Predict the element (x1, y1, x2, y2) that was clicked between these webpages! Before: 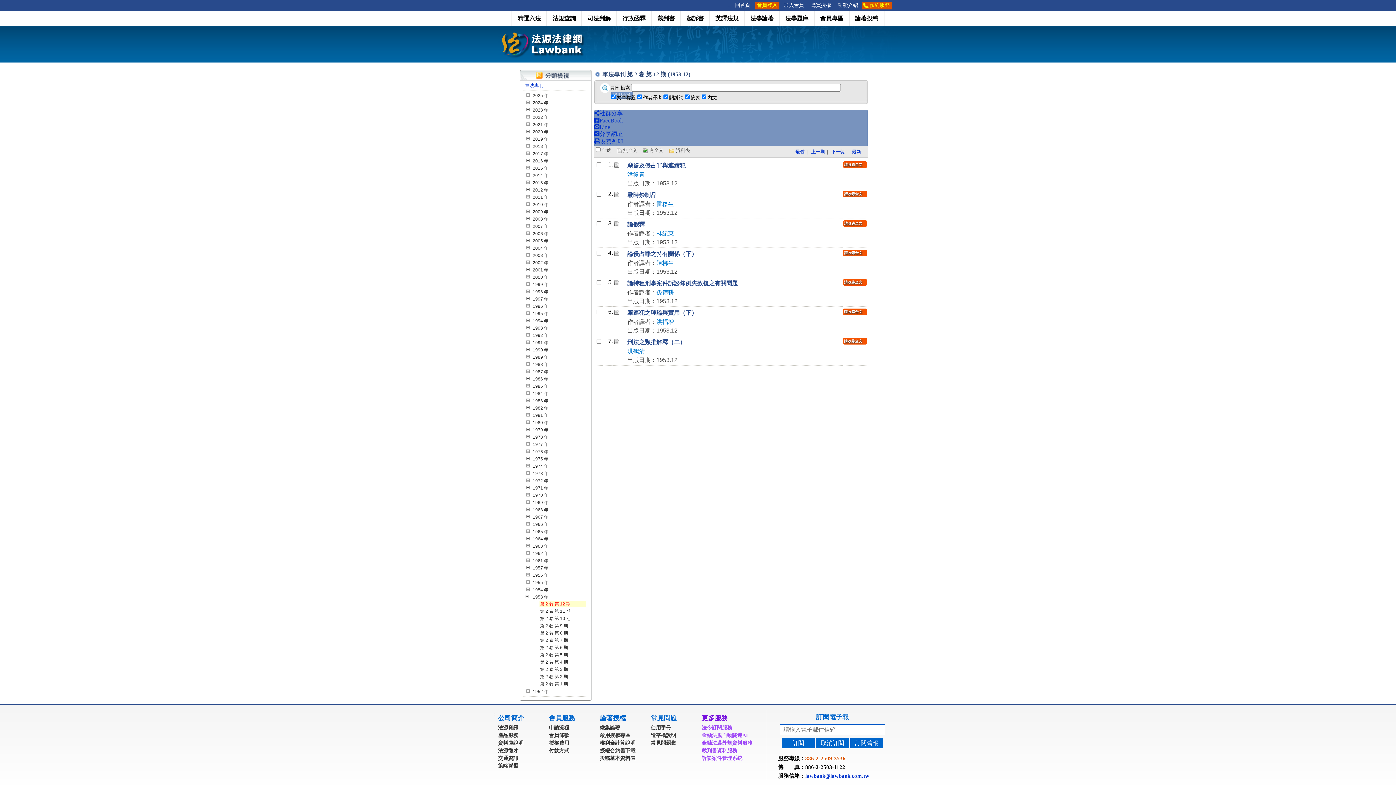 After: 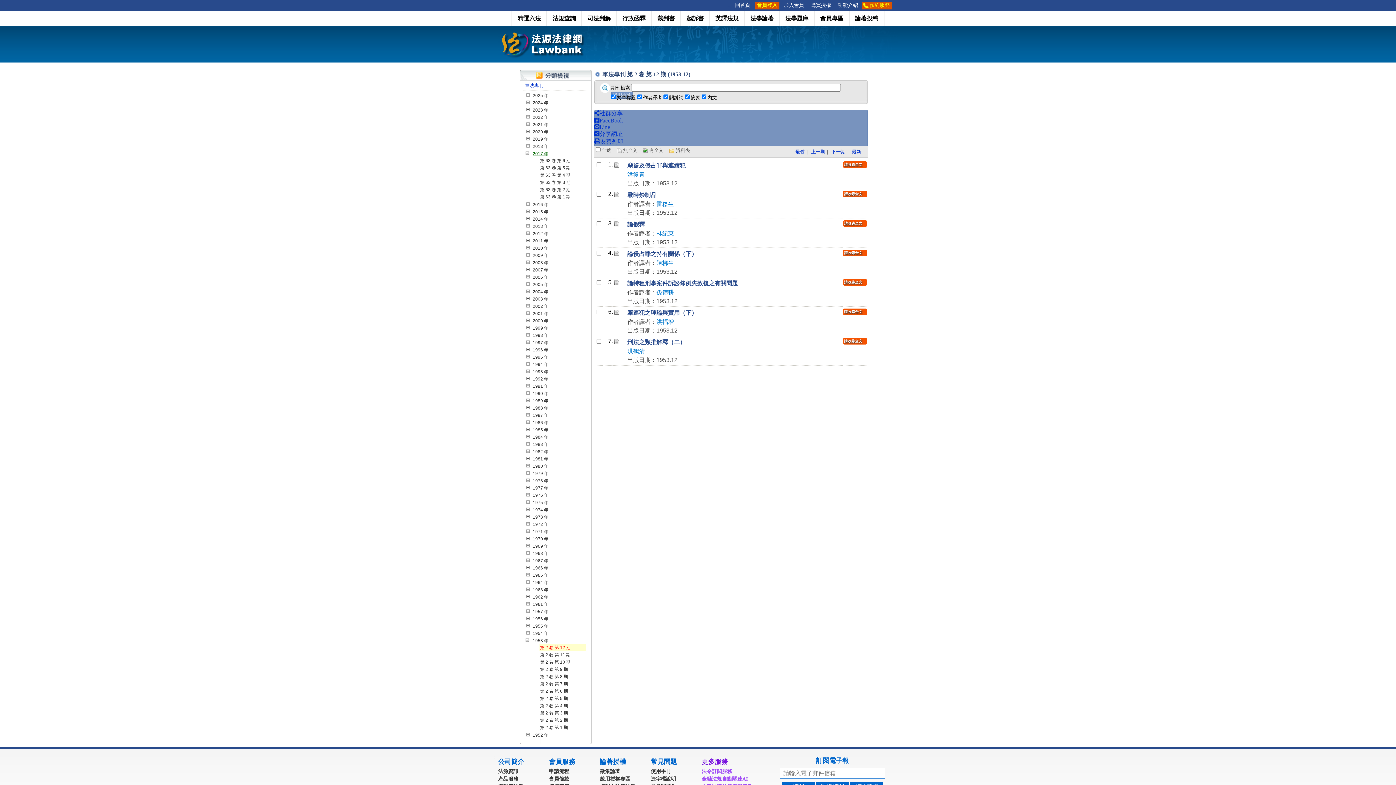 Action: bbox: (532, 150, 586, 157) label: 2017 年